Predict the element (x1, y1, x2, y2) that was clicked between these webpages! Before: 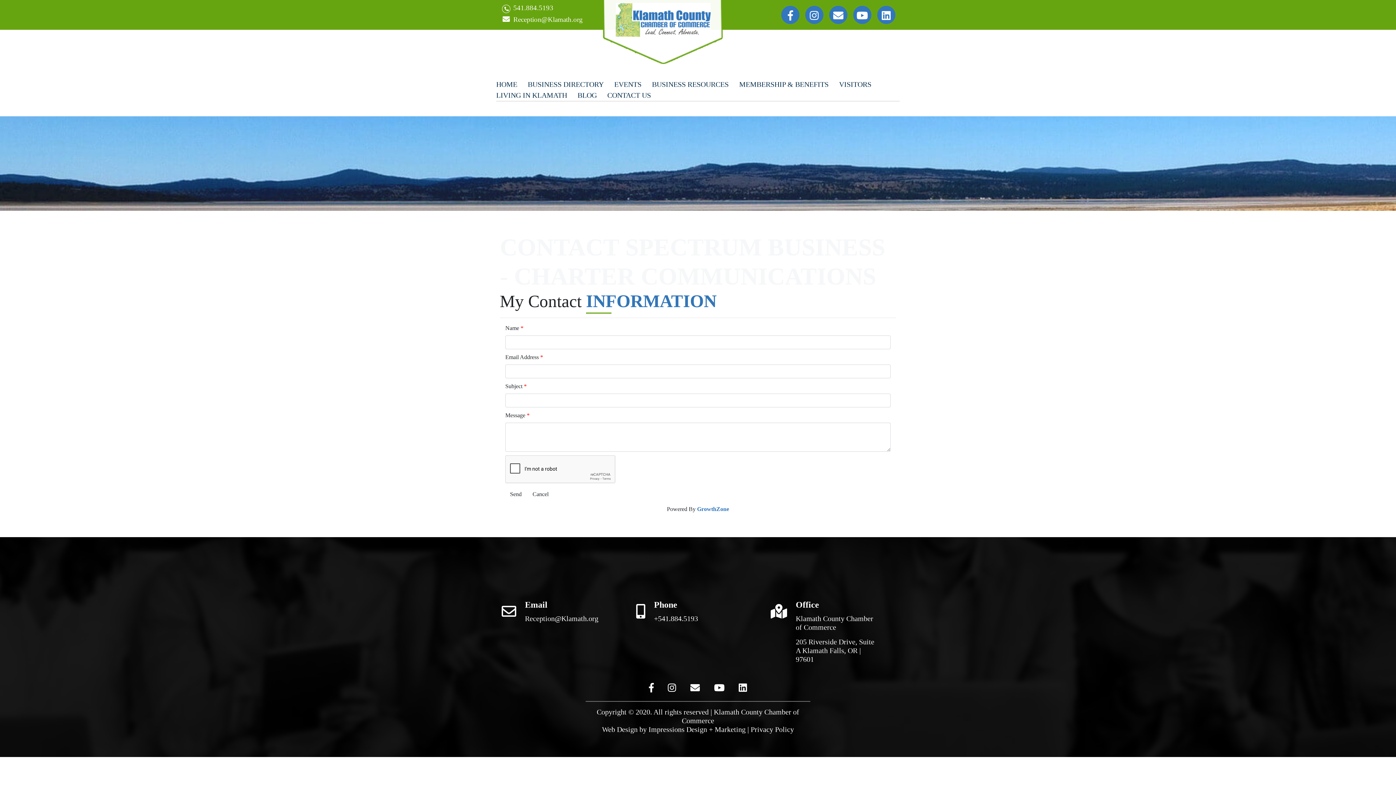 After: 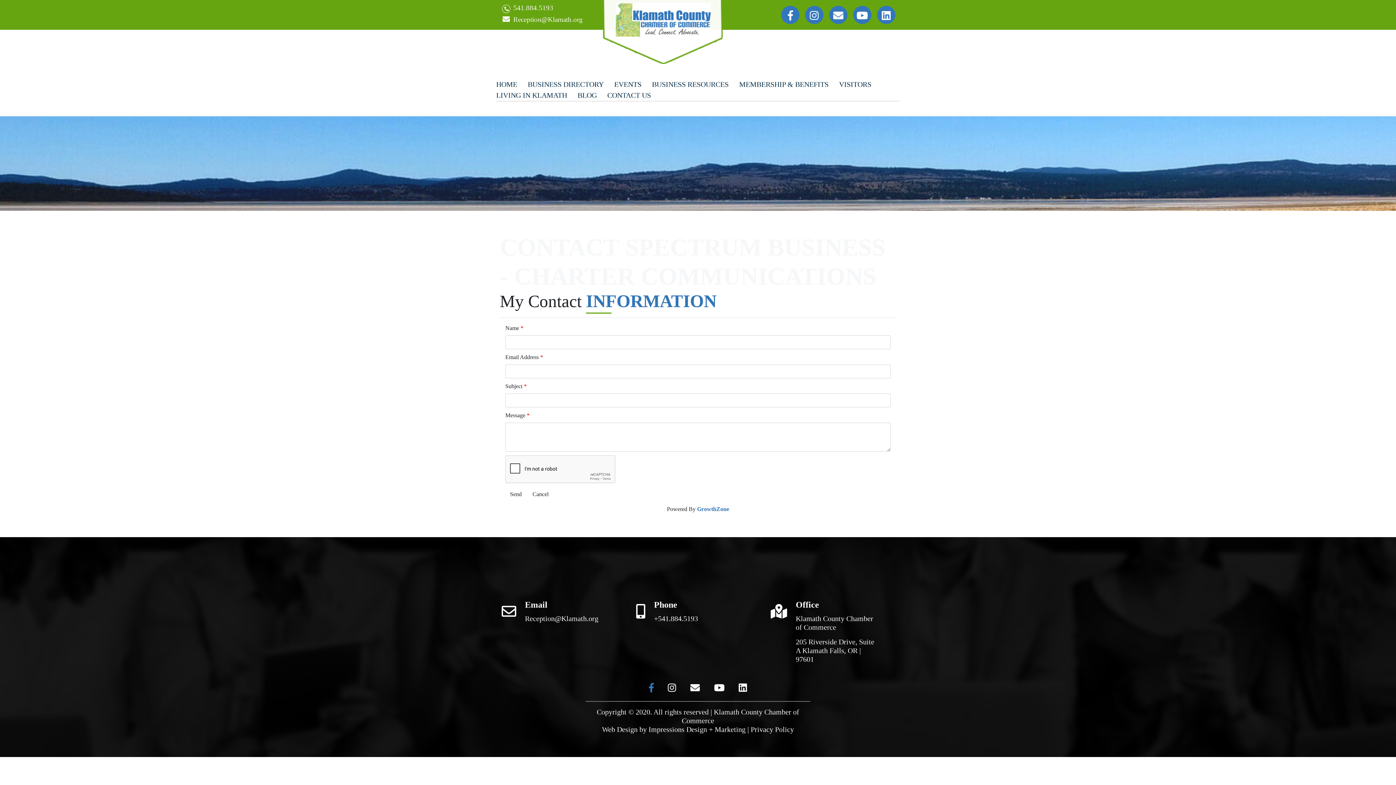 Action: bbox: (649, 678, 653, 698)